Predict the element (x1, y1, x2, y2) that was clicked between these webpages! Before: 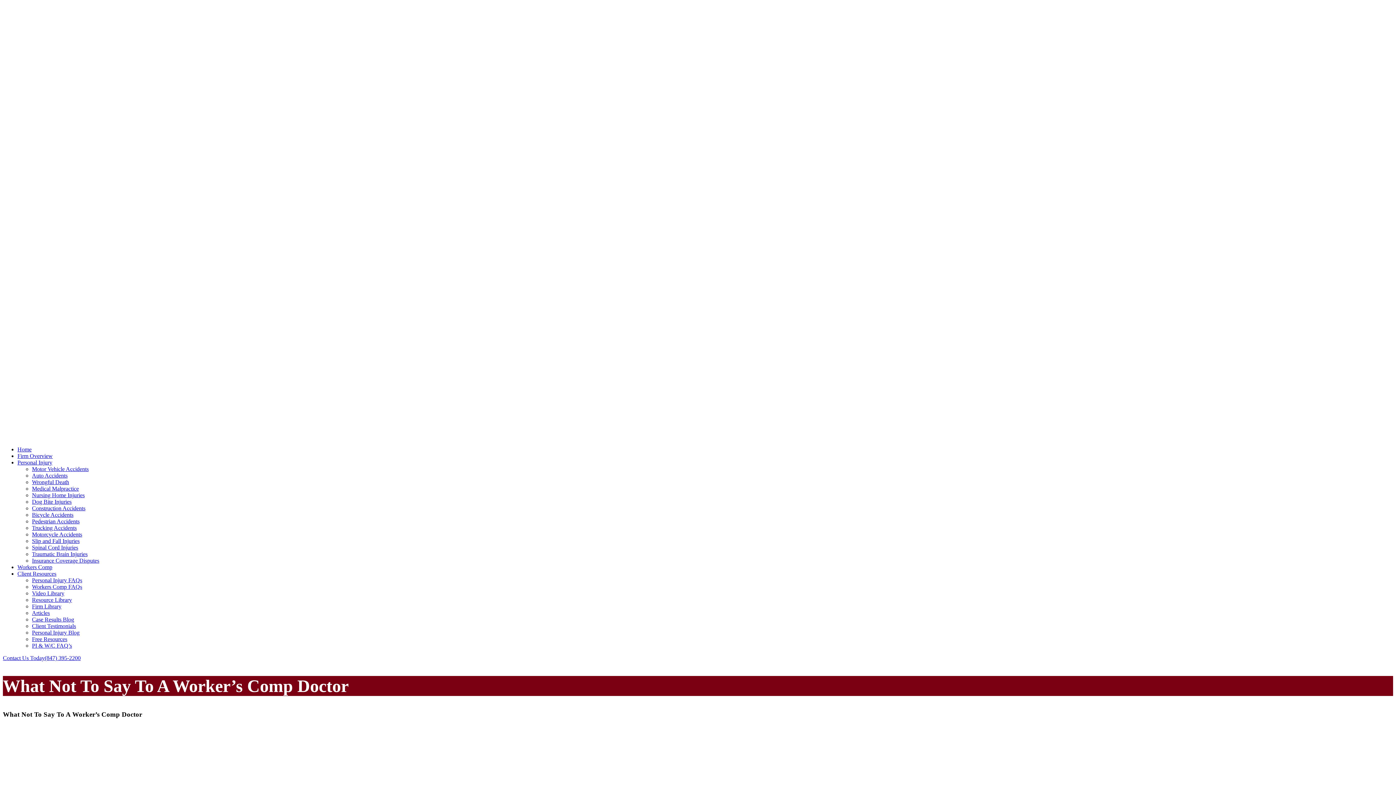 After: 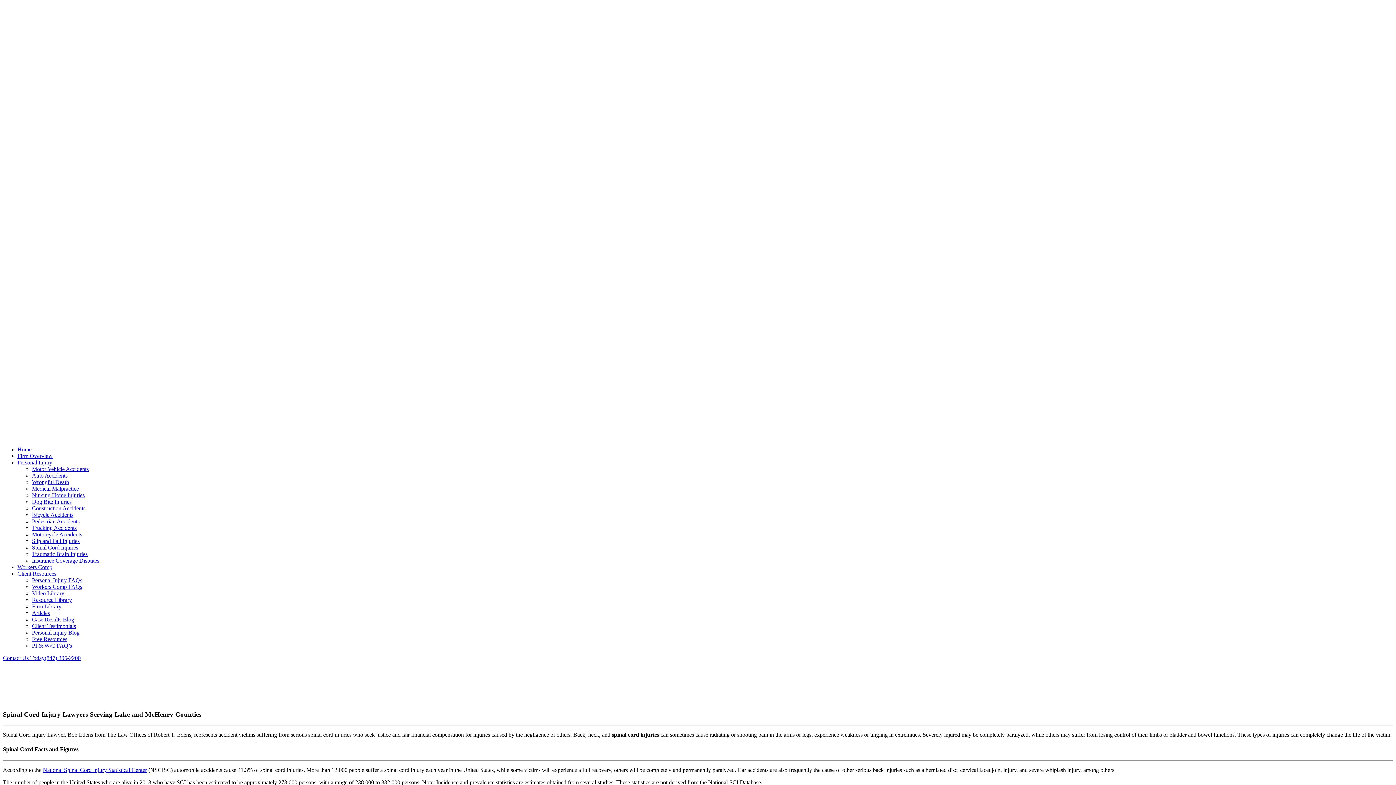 Action: label: Spinal Cord Injuries bbox: (32, 544, 78, 550)